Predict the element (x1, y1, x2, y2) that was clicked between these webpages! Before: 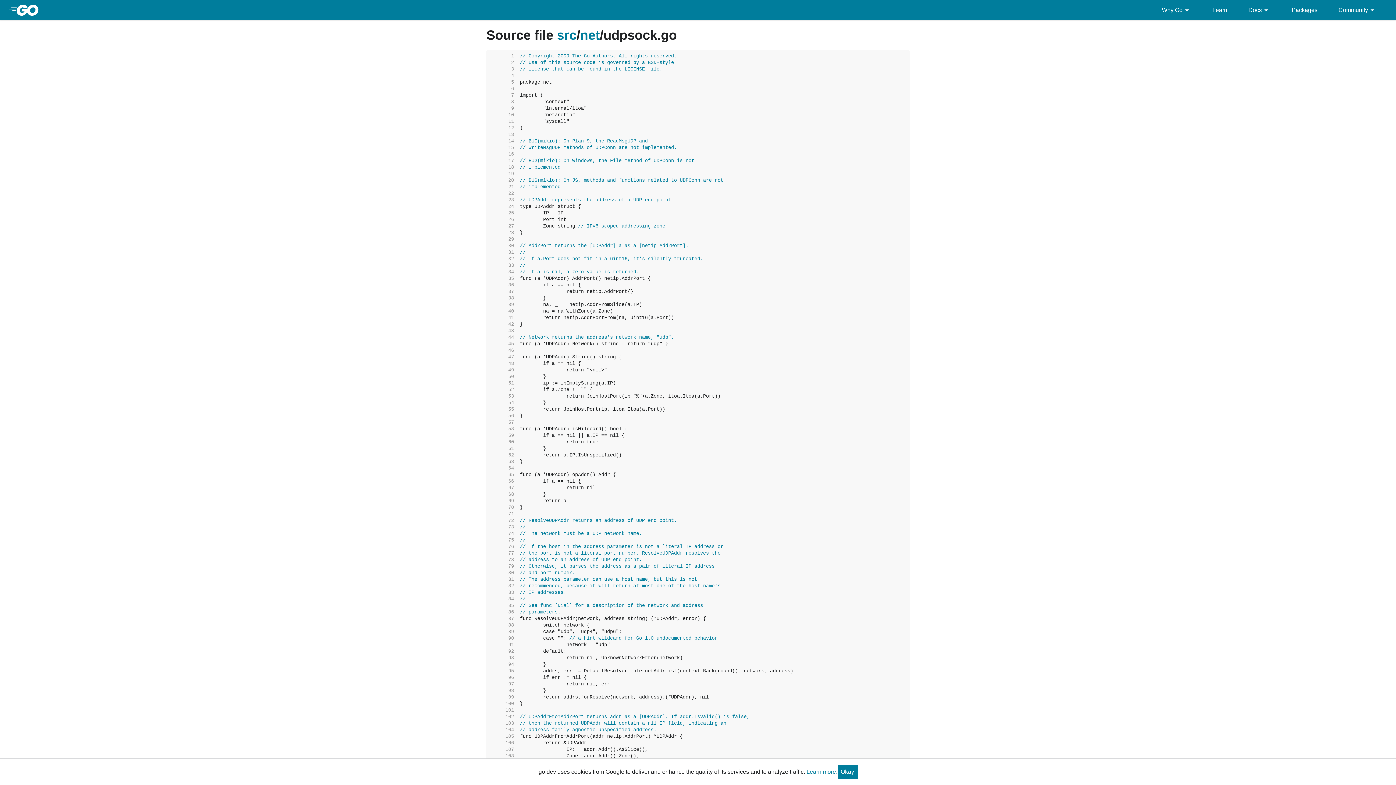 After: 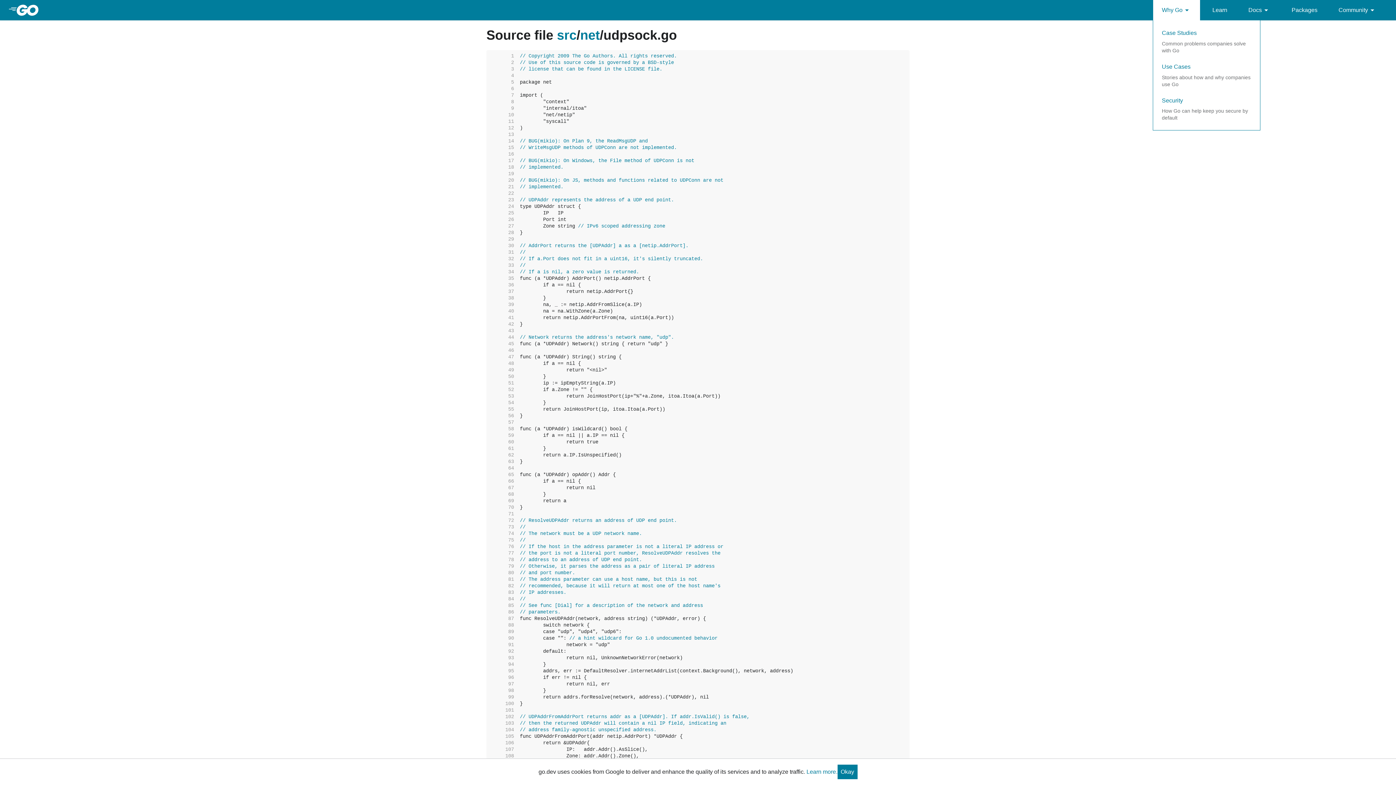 Action: label: Why Go bbox: (1153, 0, 1200, 20)